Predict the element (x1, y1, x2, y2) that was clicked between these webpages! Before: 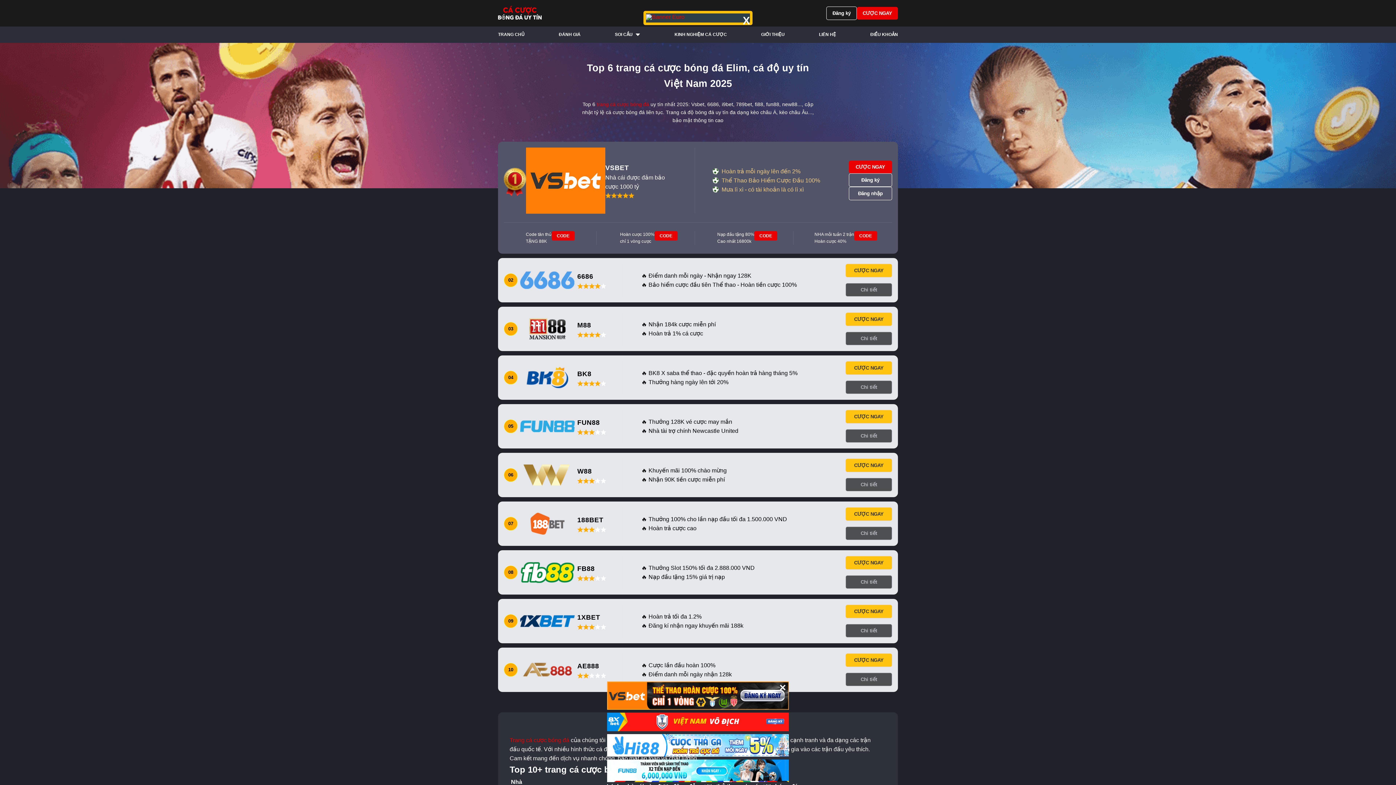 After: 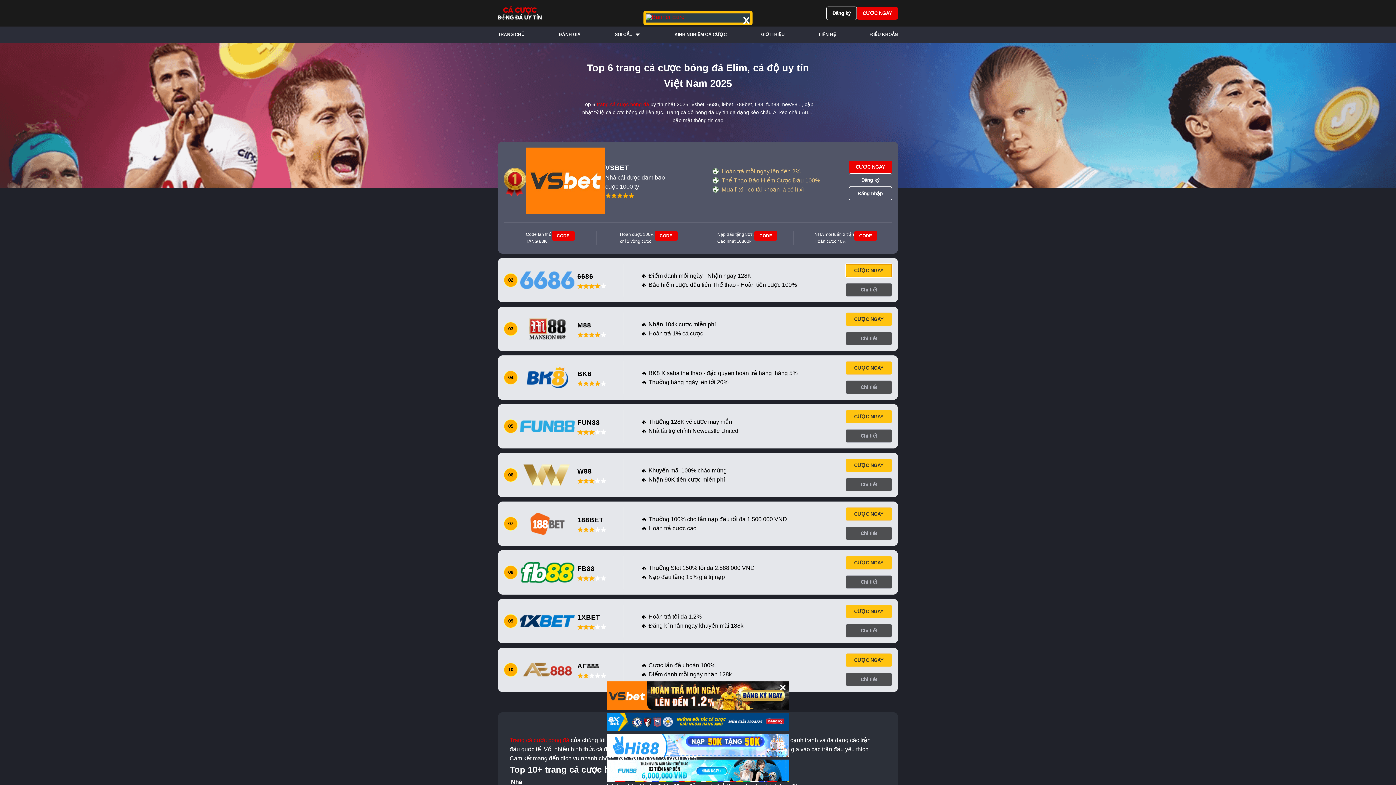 Action: label: CƯỢC NGAY bbox: (845, 263, 892, 277)